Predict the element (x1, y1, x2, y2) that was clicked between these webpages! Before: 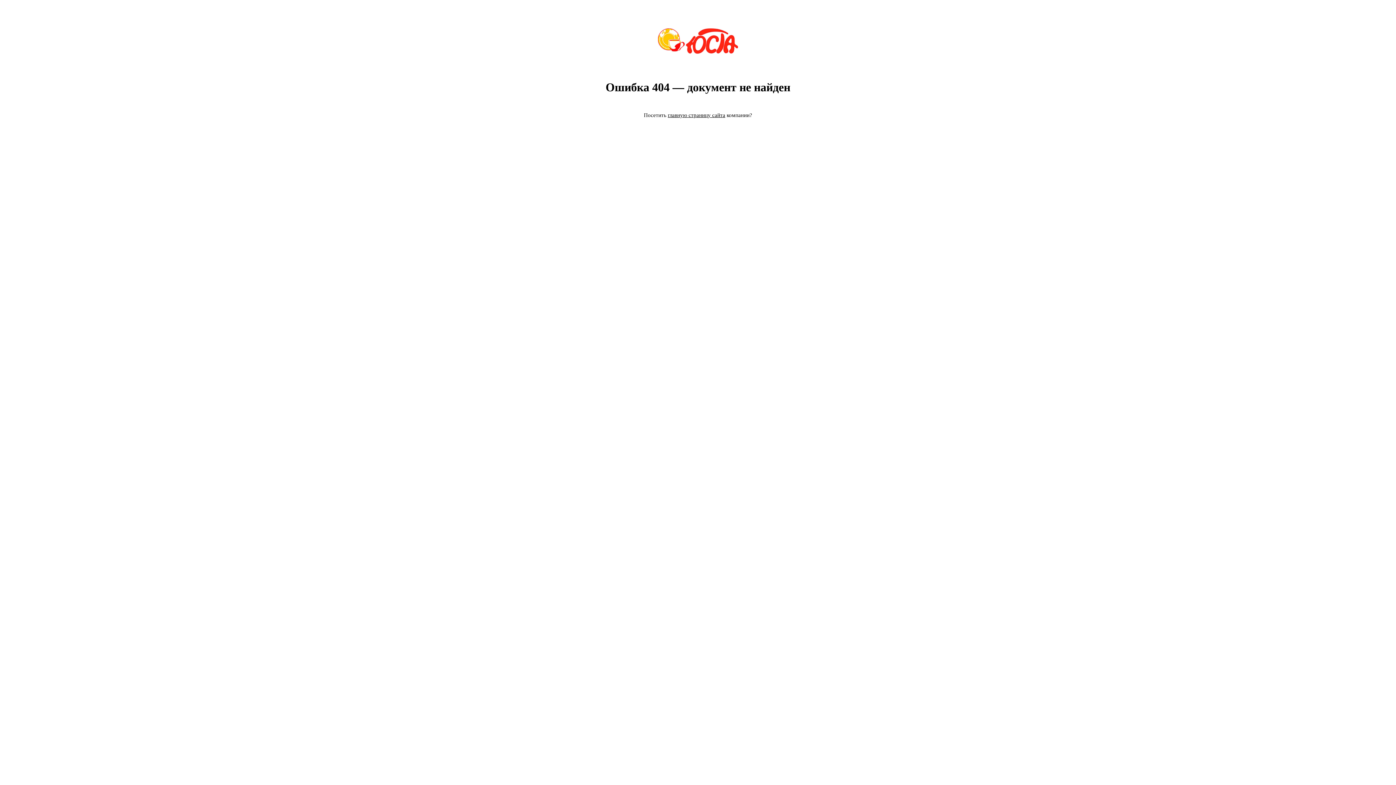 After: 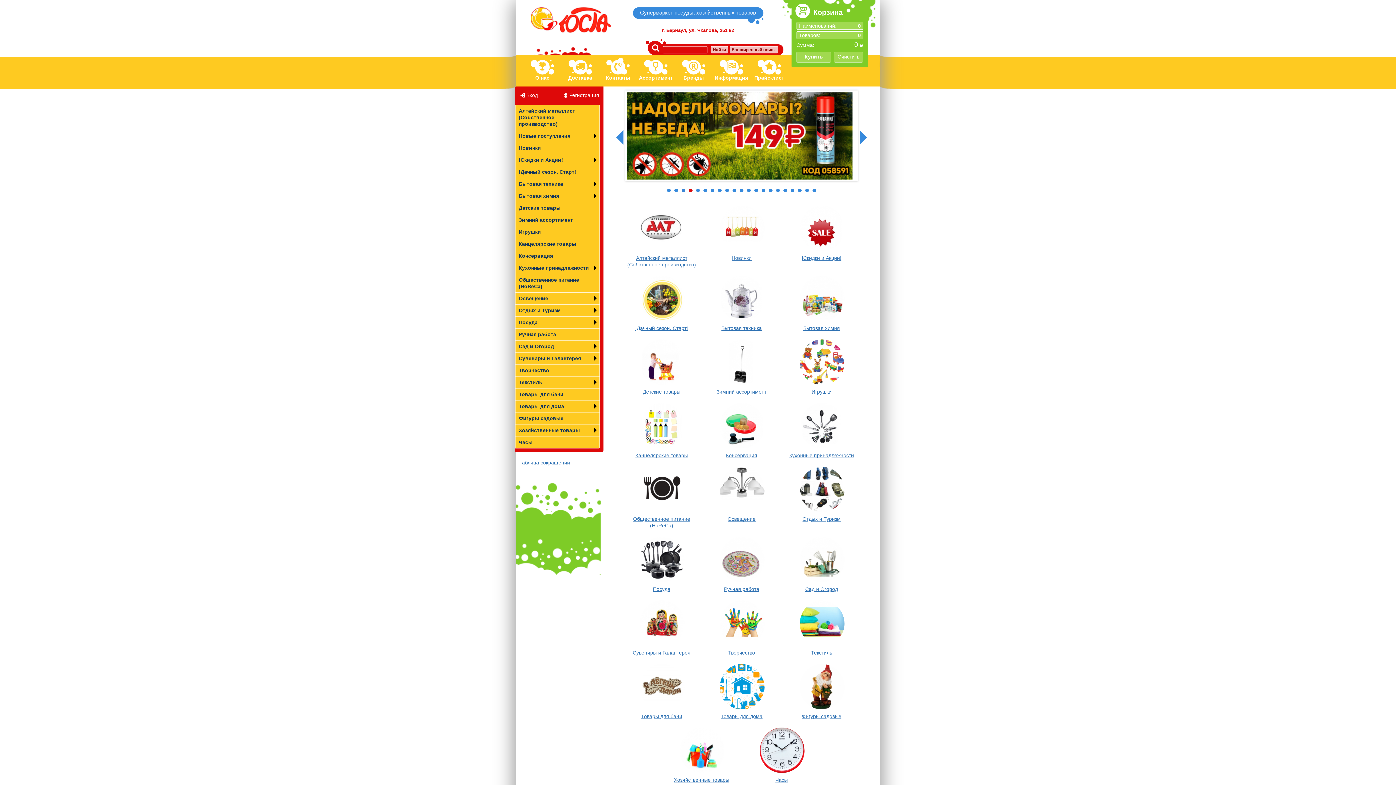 Action: bbox: (668, 112, 725, 118) label: главную страницу сайта